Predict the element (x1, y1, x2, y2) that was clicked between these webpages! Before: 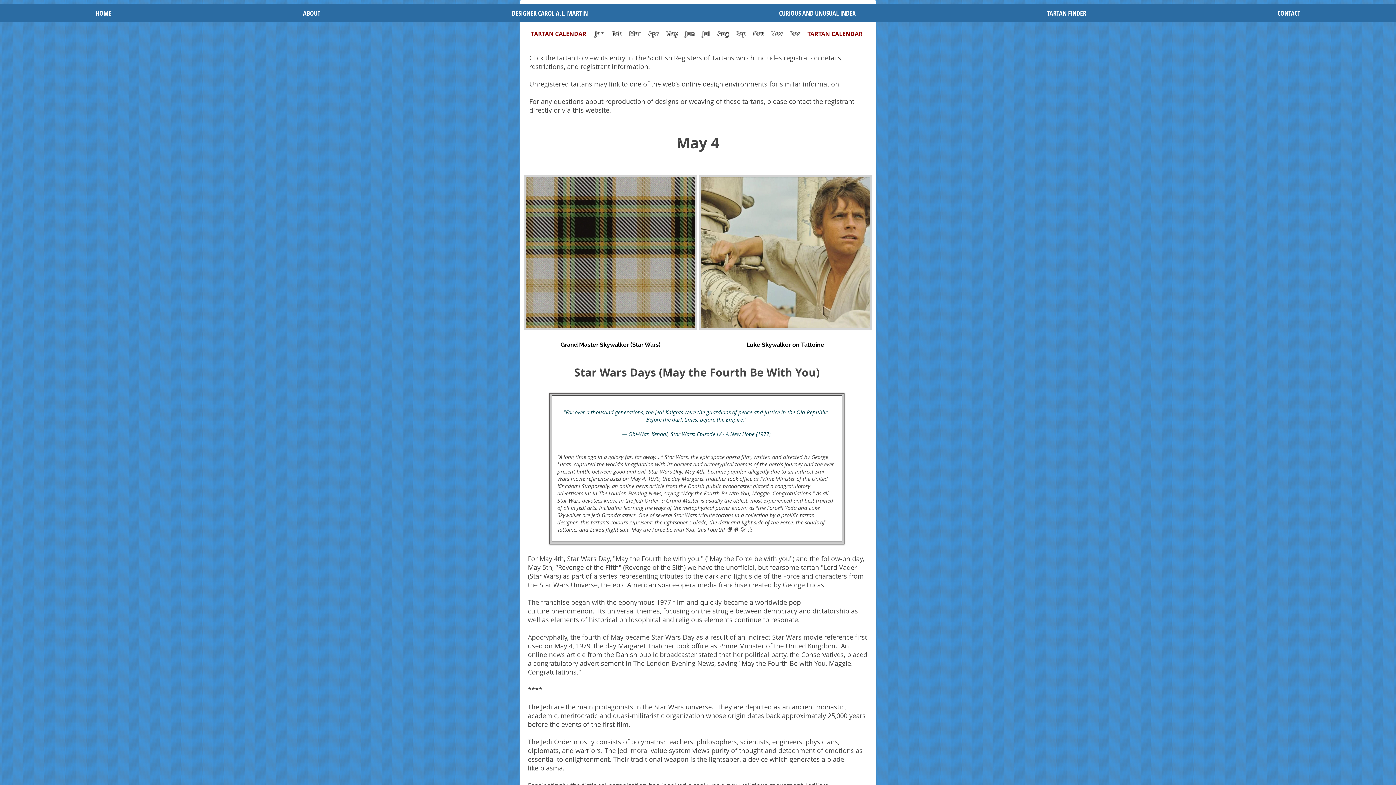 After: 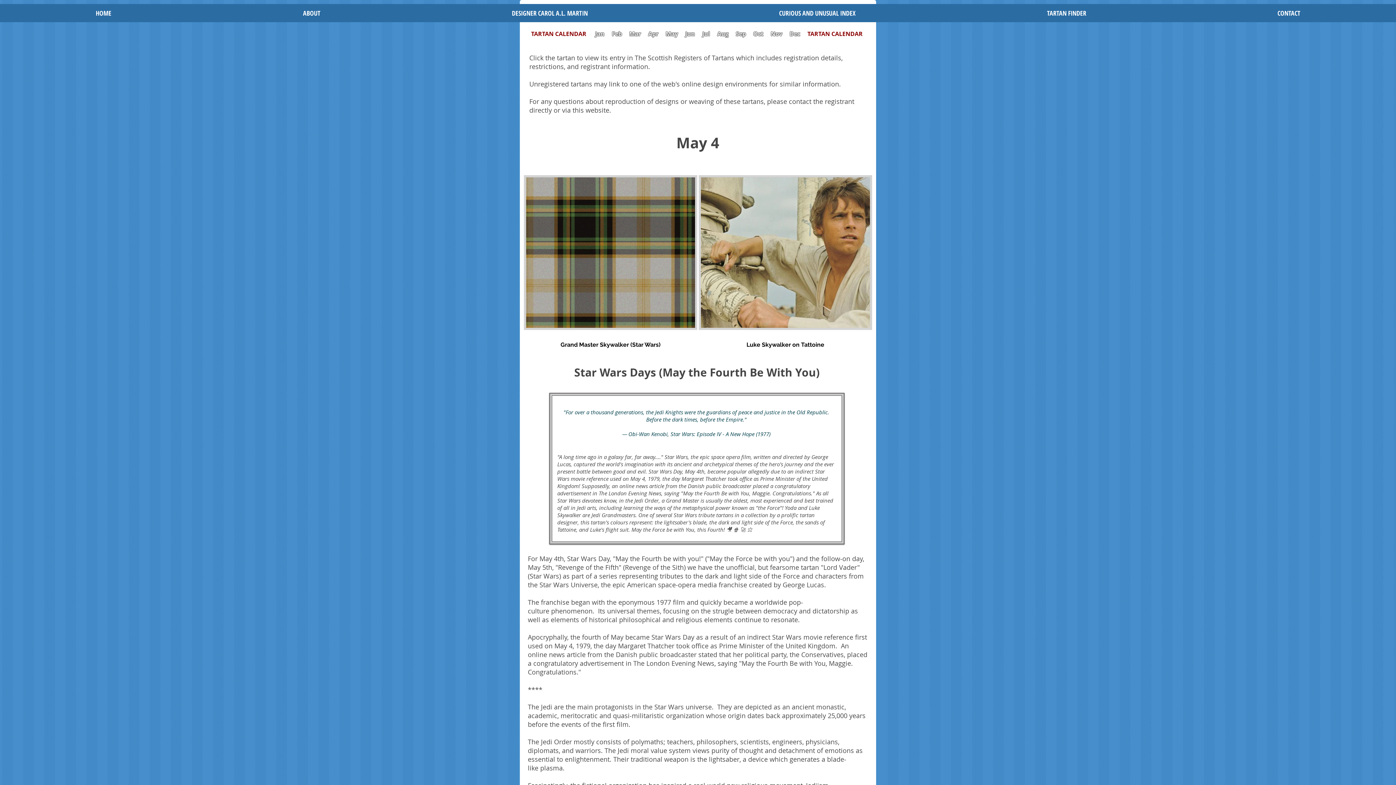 Action: label: purity bbox: (711, 746, 729, 755)